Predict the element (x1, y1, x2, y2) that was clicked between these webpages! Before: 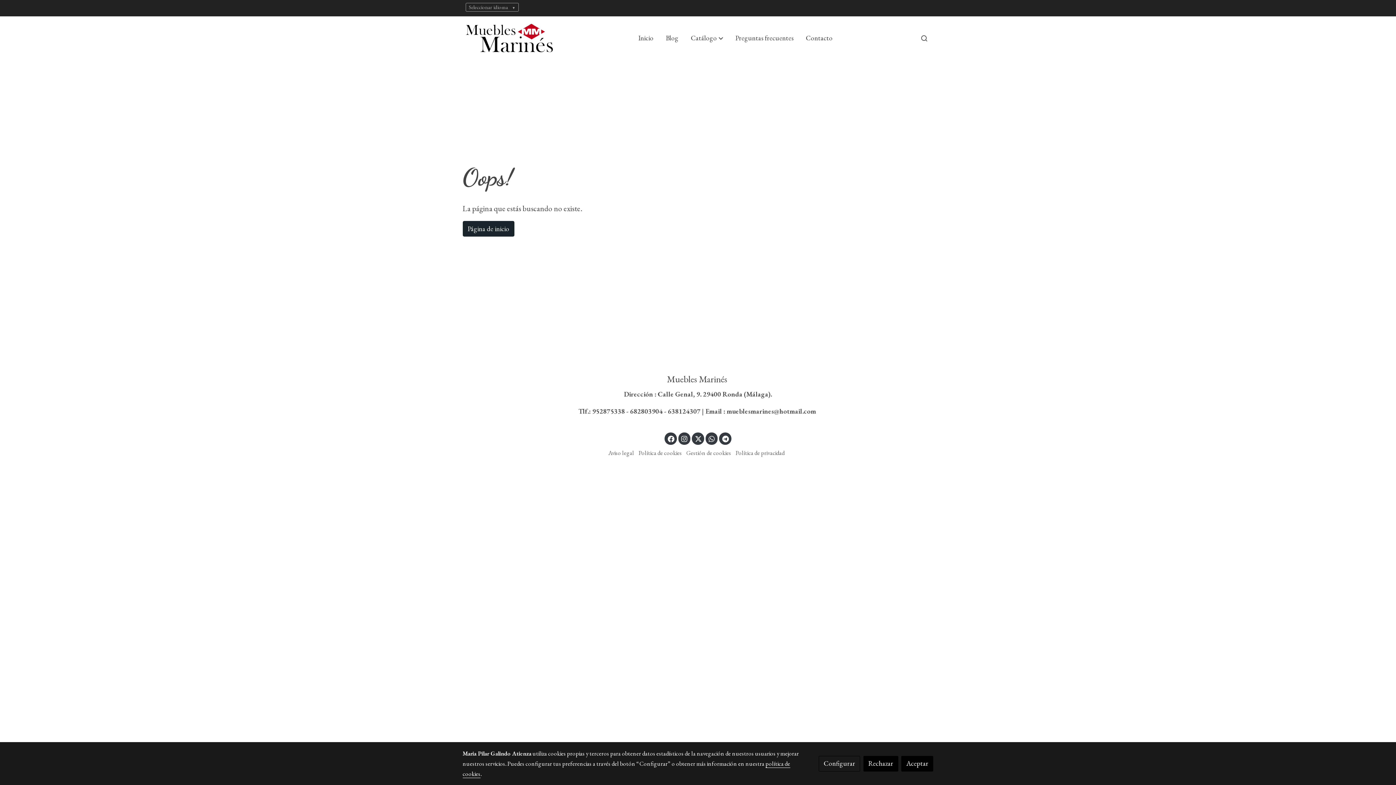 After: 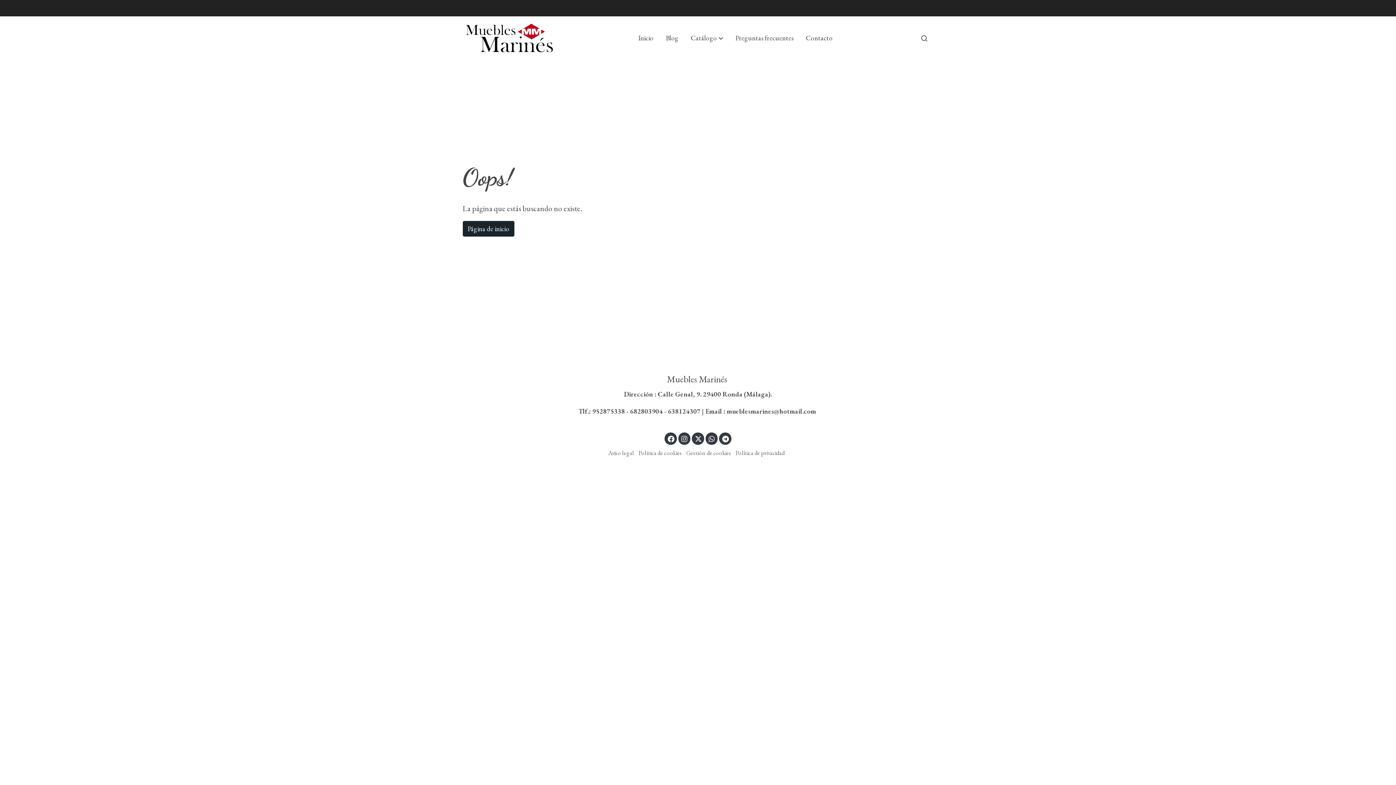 Action: bbox: (901, 756, 933, 771) label: Aceptar